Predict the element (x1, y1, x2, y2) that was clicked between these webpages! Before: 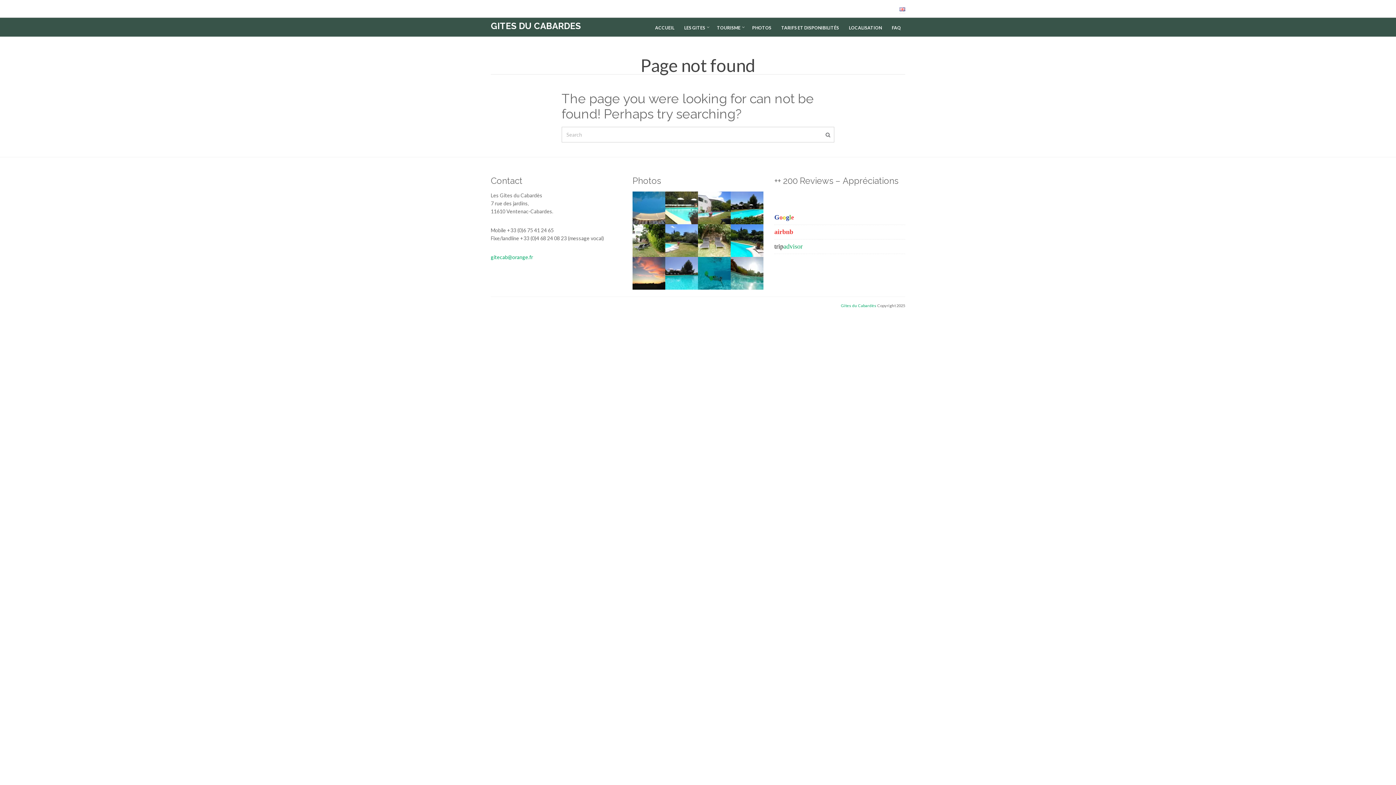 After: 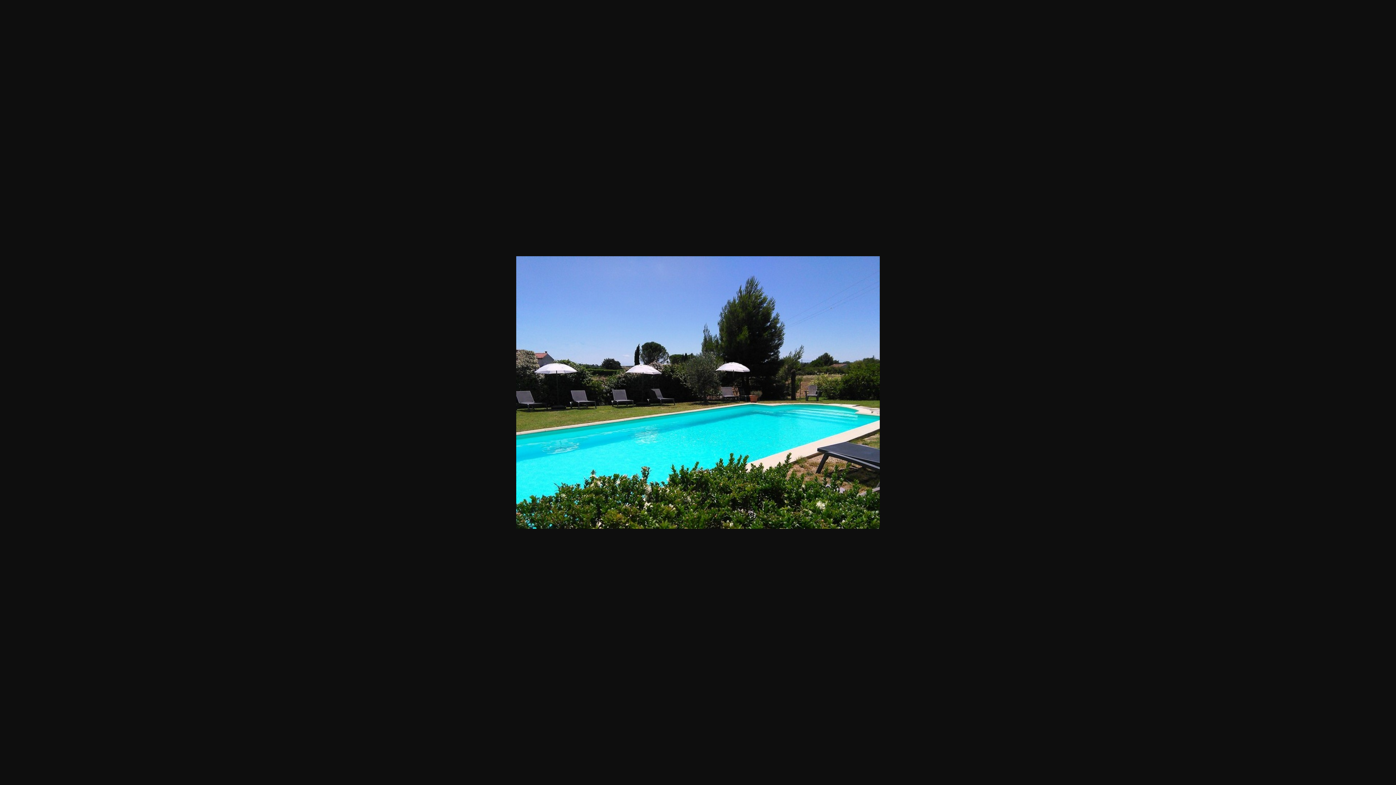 Action: bbox: (730, 204, 763, 210)